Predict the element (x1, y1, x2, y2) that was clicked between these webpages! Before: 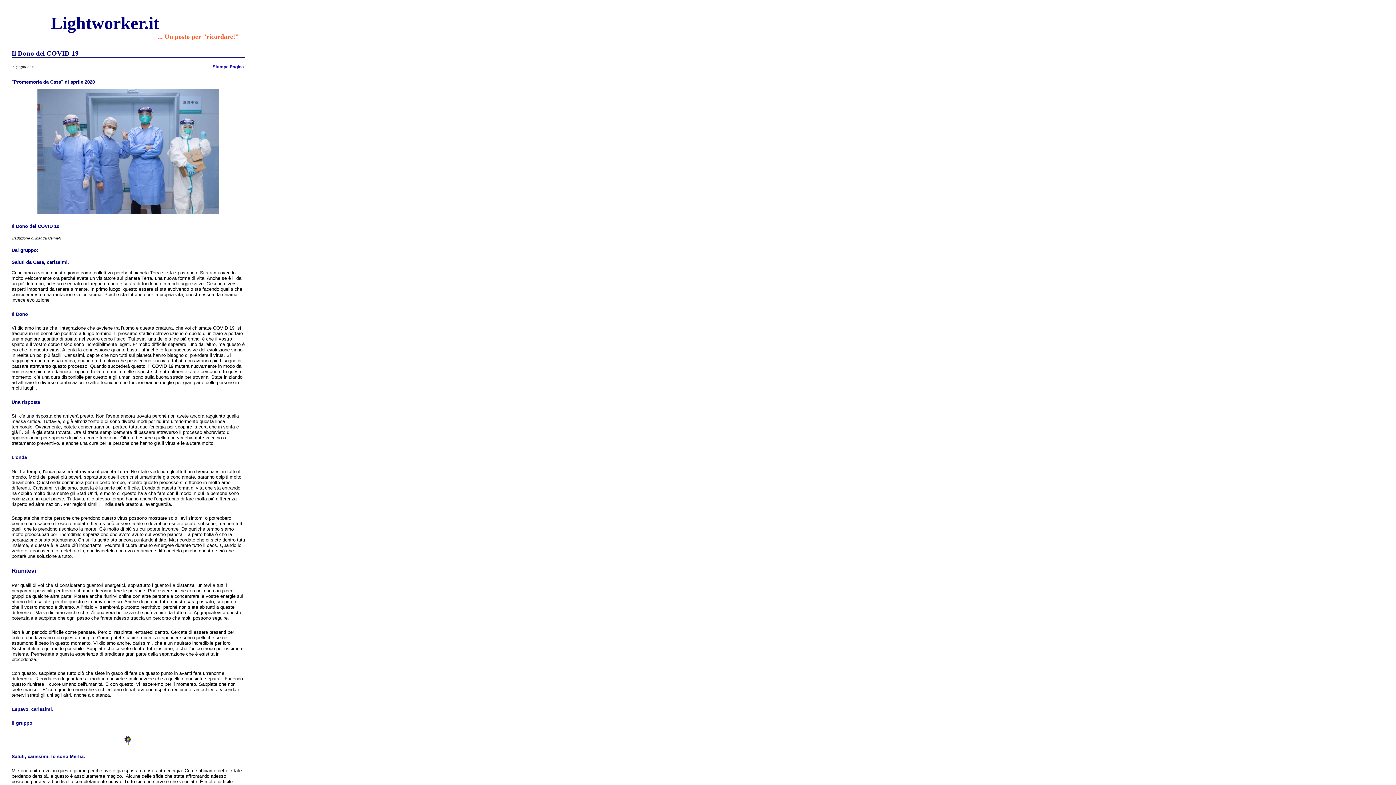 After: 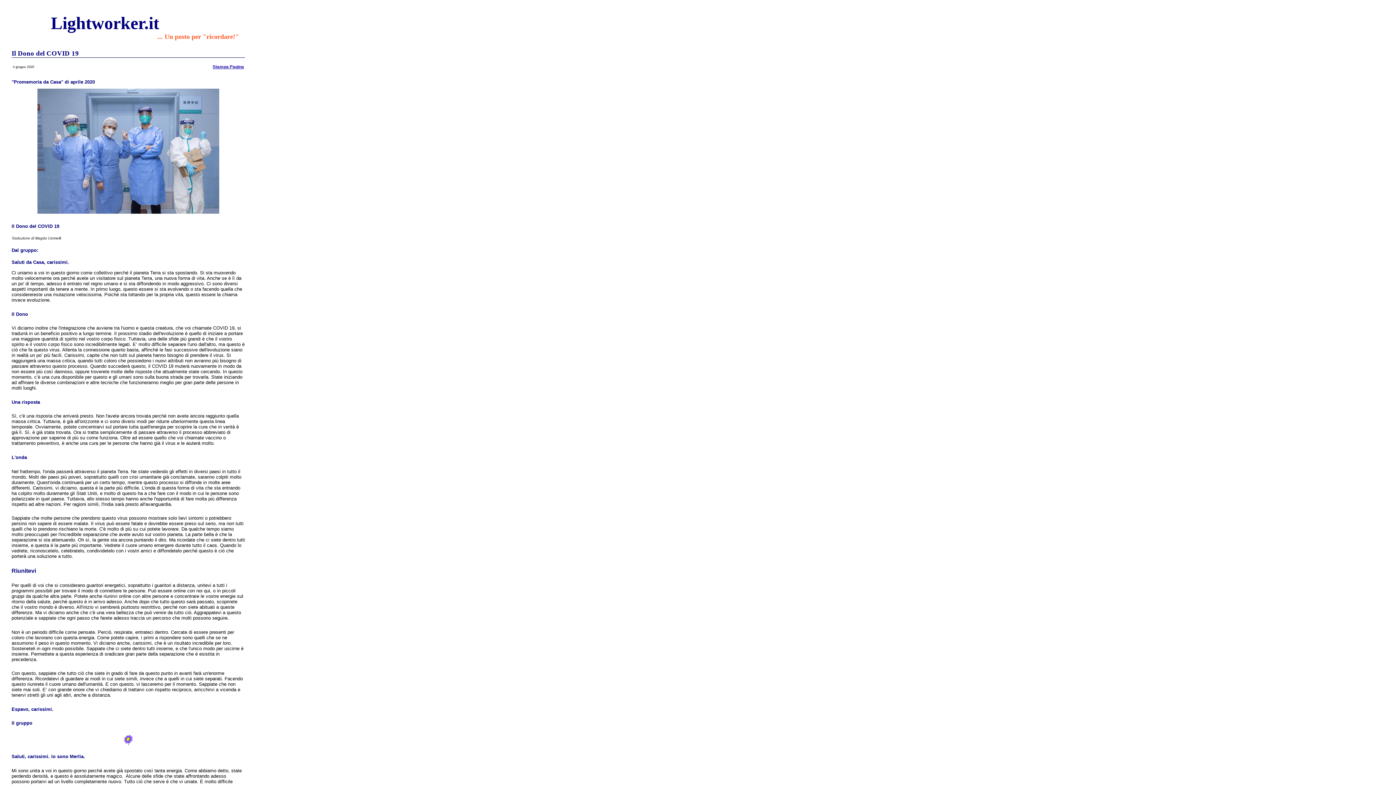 Action: bbox: (212, 64, 244, 69) label: Stampa Pagina